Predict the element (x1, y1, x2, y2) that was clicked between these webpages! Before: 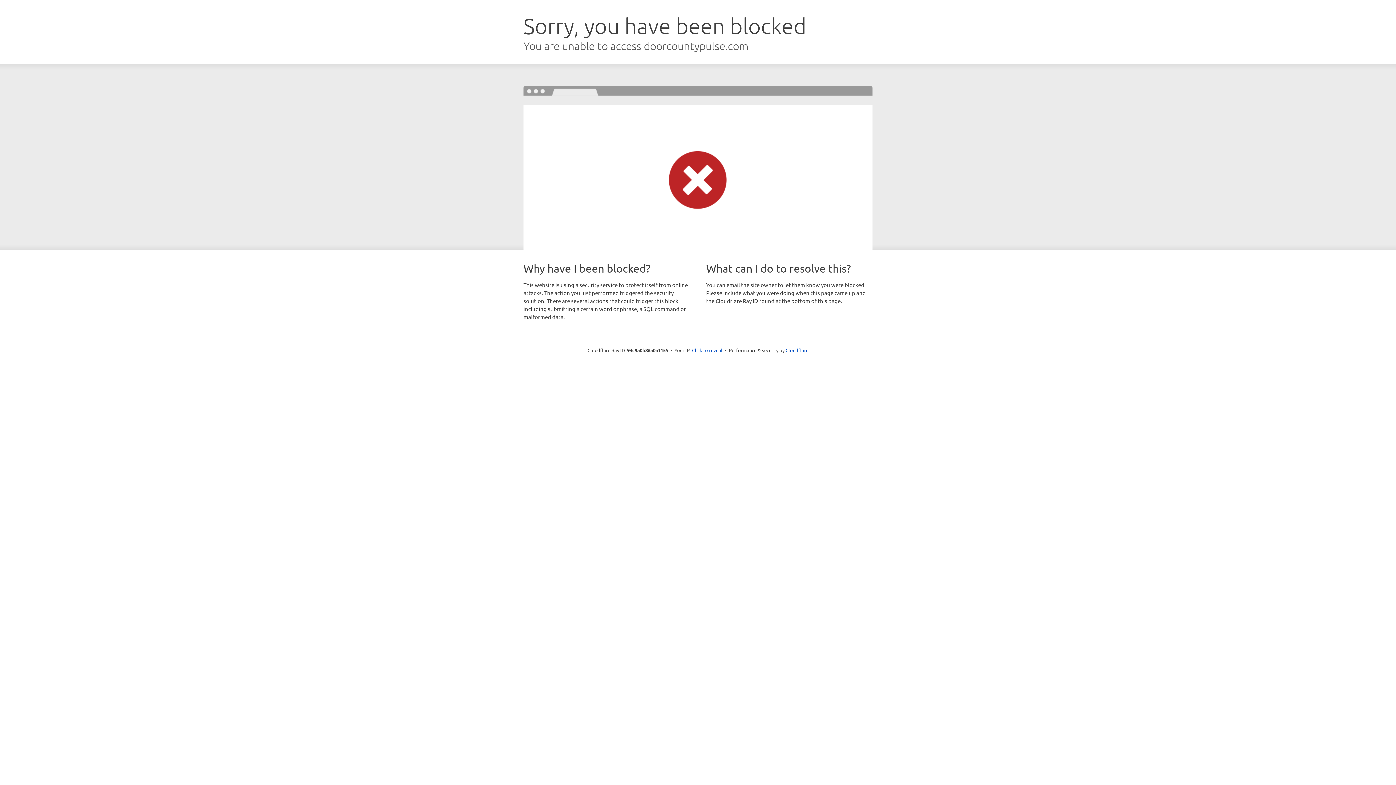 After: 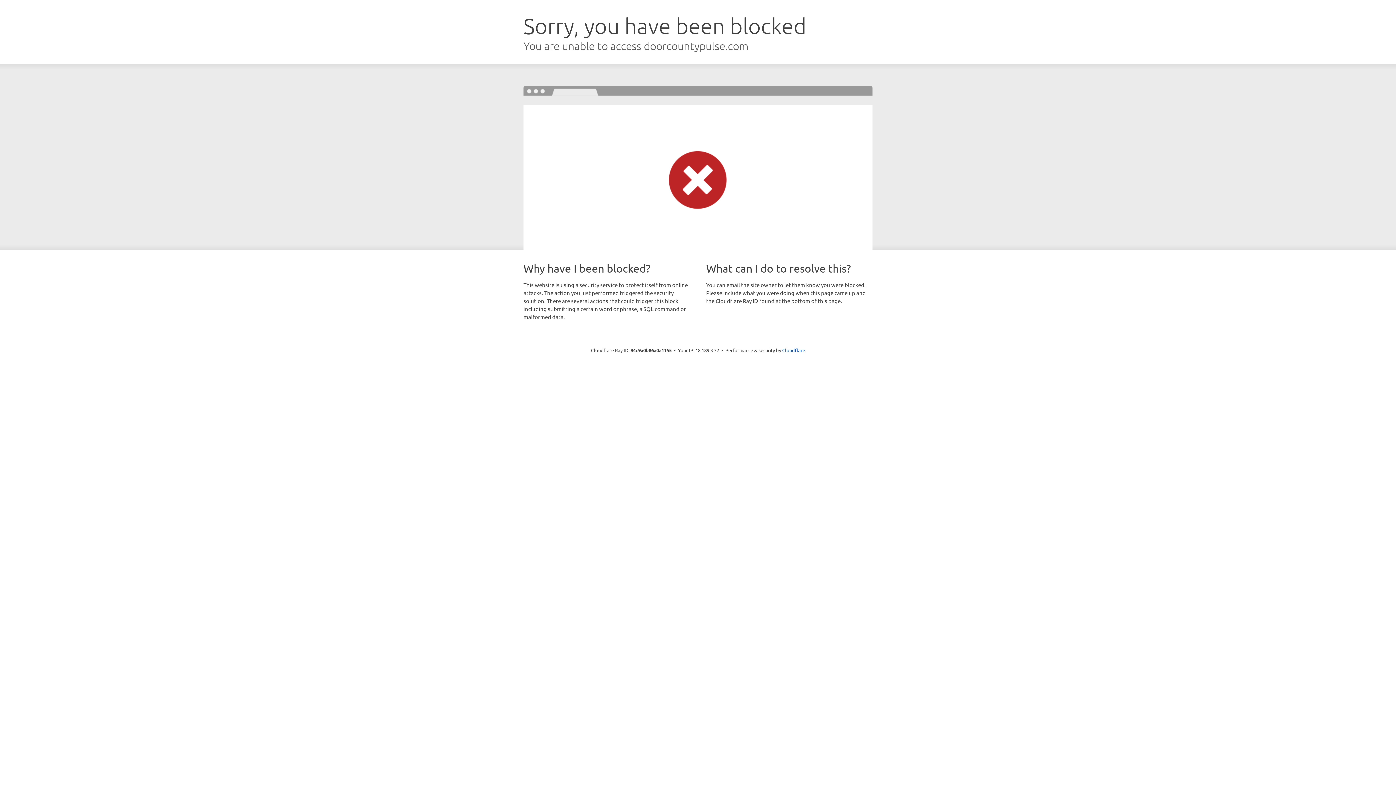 Action: label: Click to reveal bbox: (692, 346, 722, 353)